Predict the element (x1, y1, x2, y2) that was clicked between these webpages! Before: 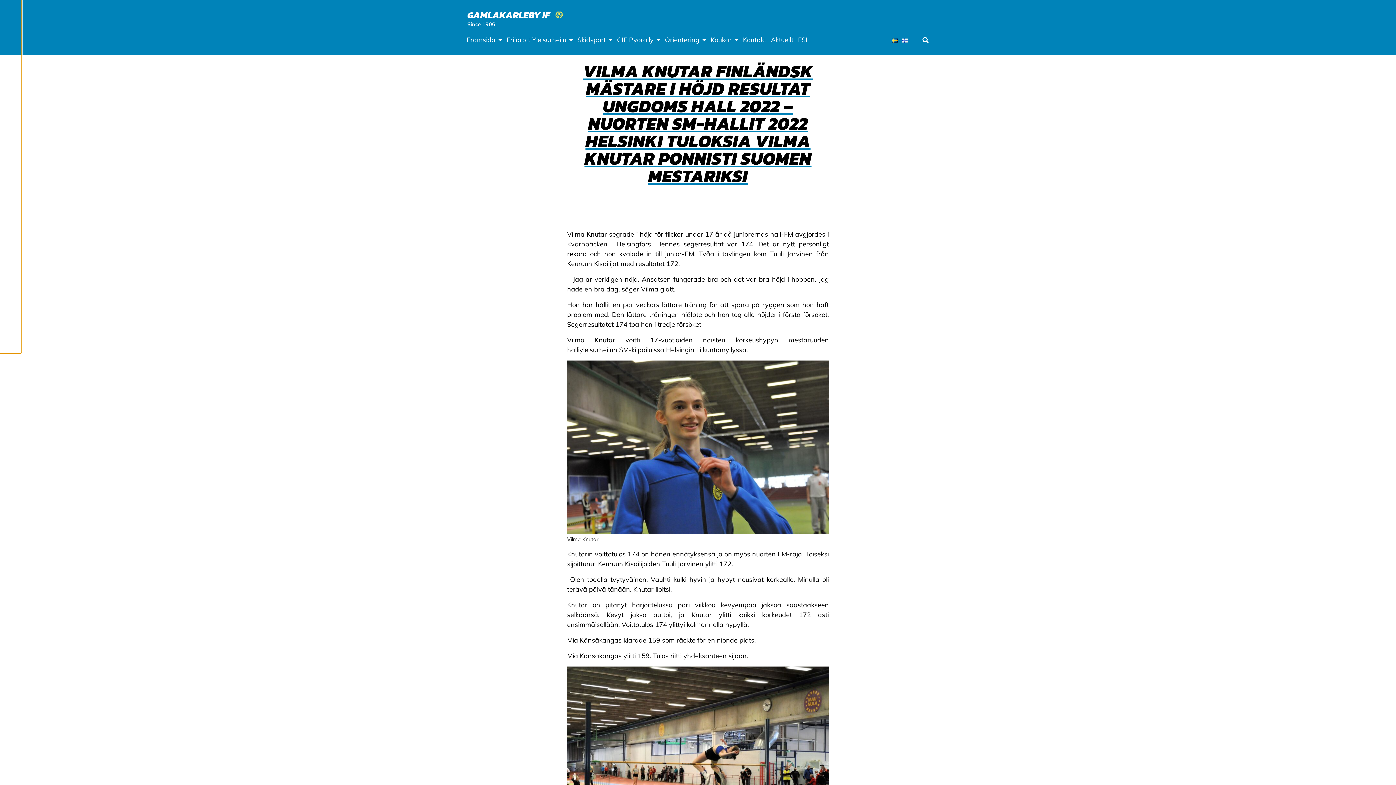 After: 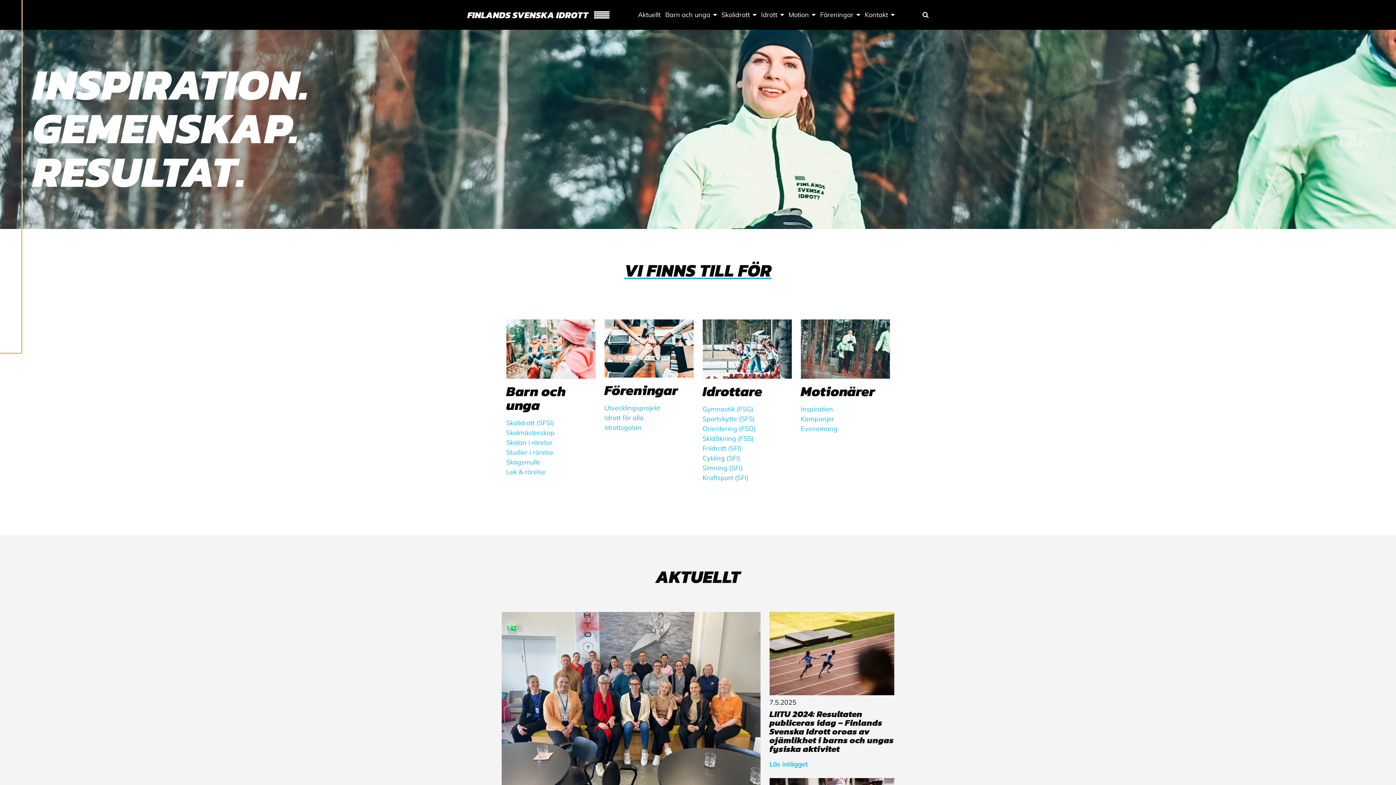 Action: bbox: (795, 30, 810, 49) label: FSI